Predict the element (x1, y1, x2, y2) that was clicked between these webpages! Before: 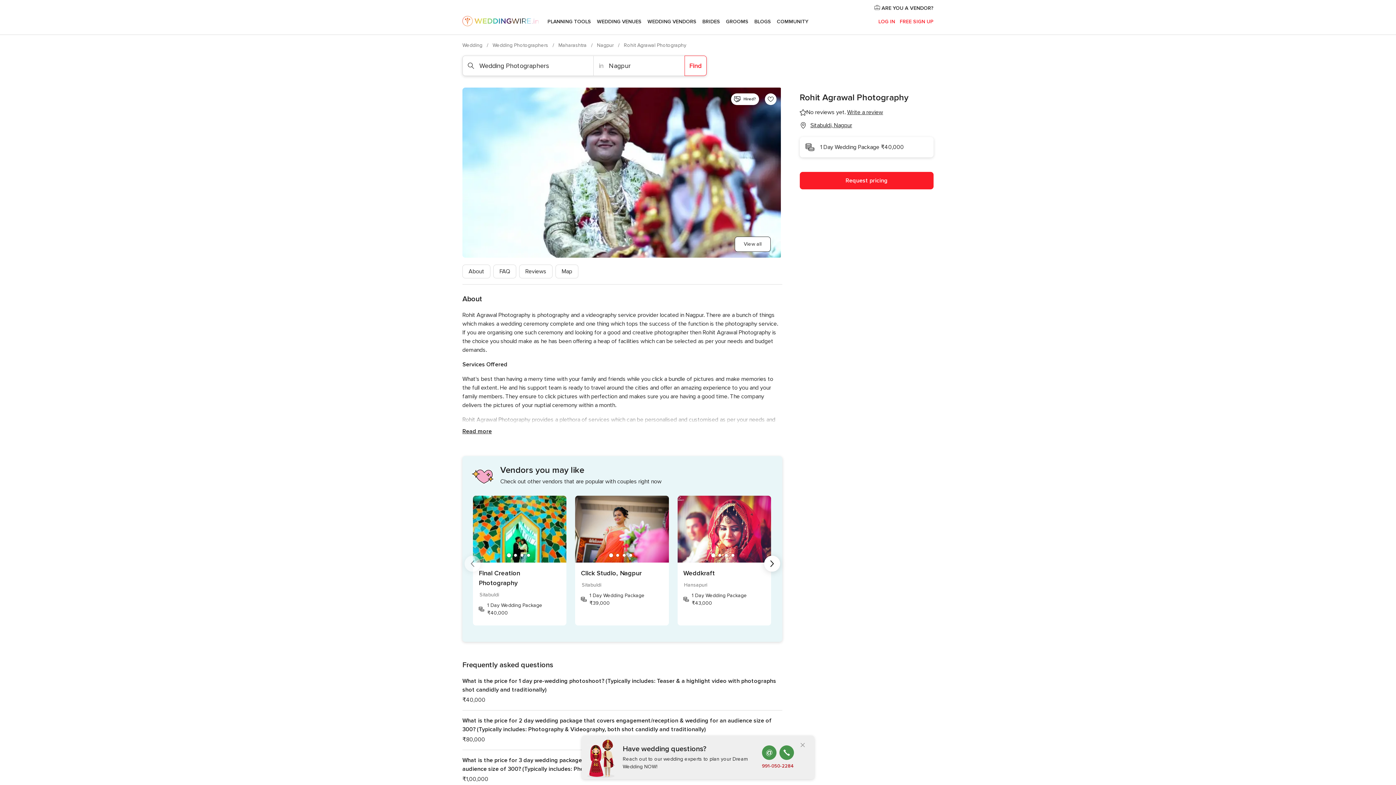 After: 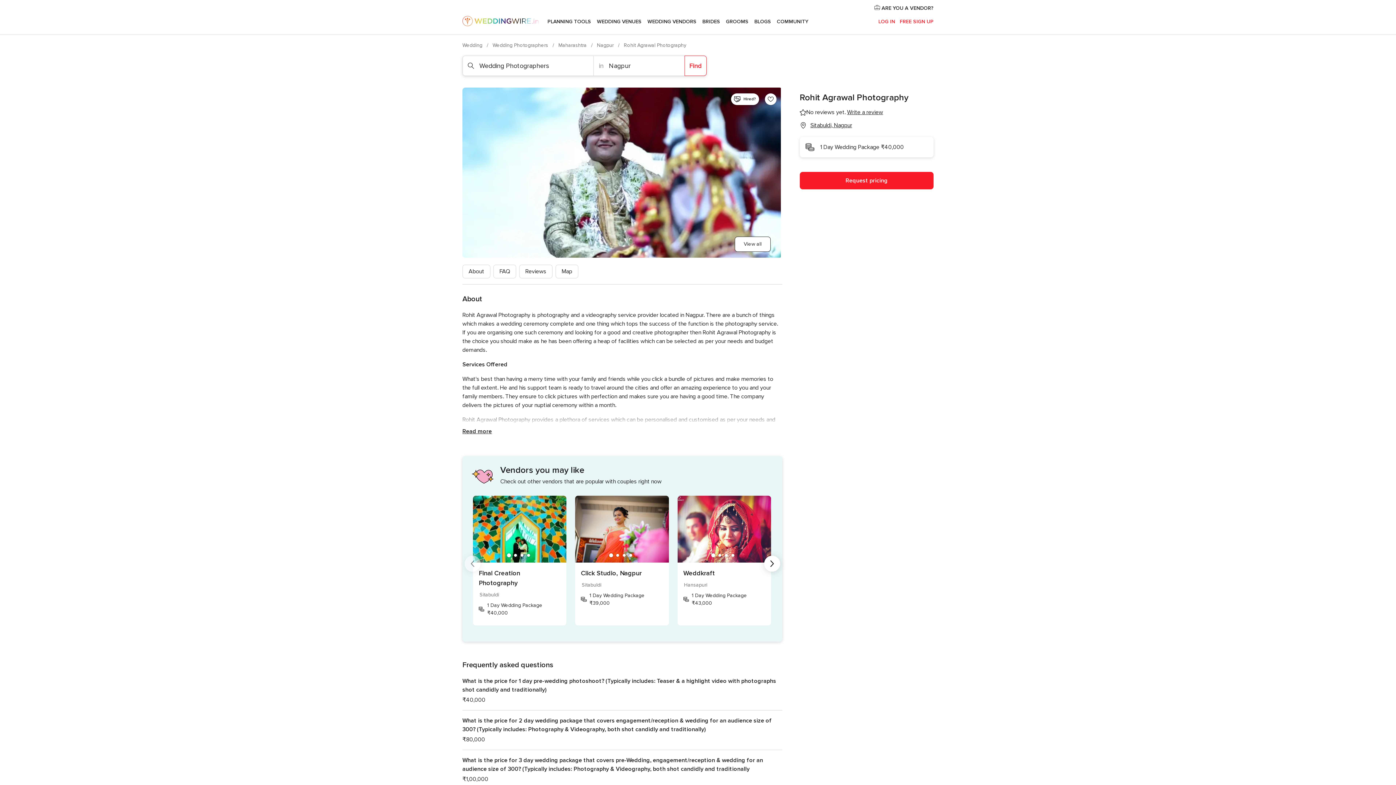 Action: bbox: (795, 738, 810, 753) label: Close